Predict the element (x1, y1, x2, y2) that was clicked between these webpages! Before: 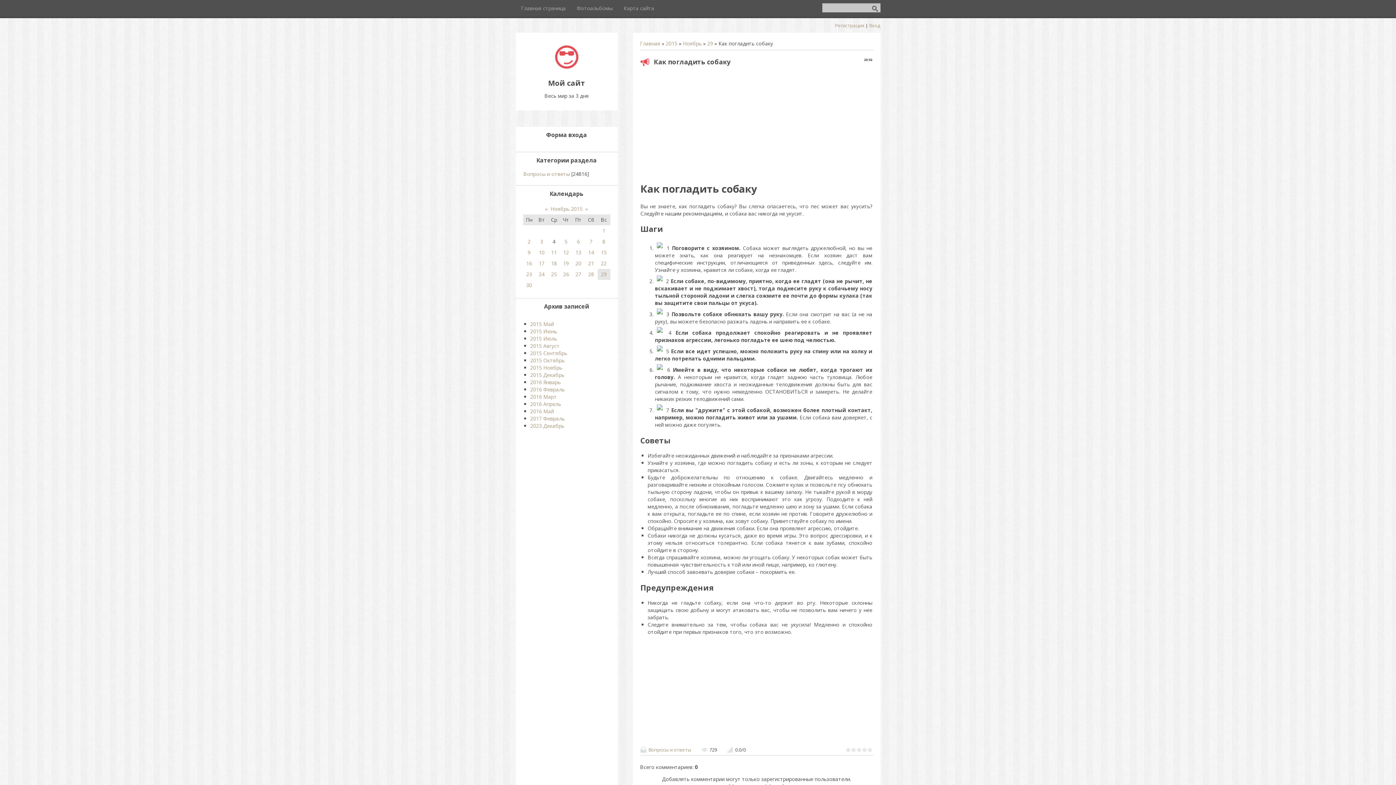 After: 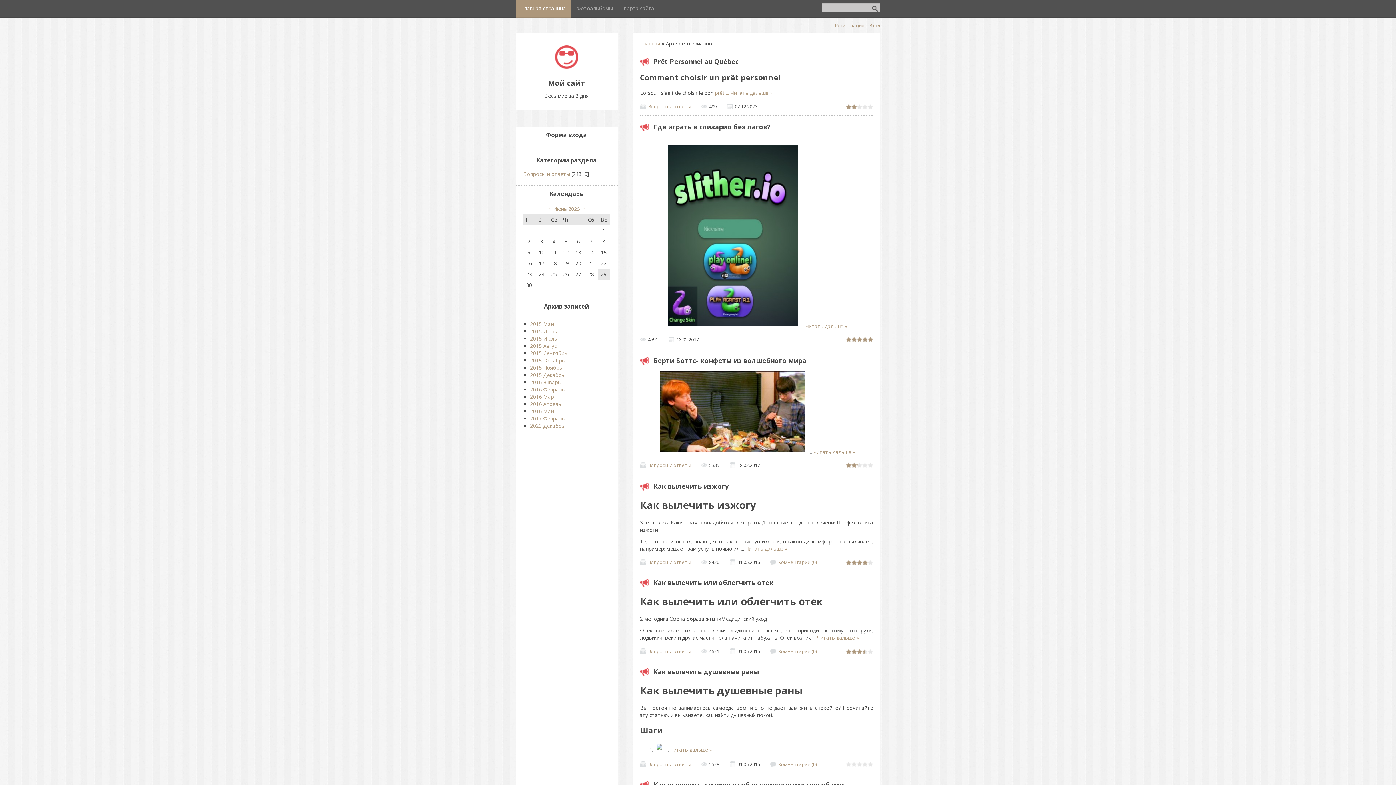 Action: bbox: (555, 63, 578, 70)